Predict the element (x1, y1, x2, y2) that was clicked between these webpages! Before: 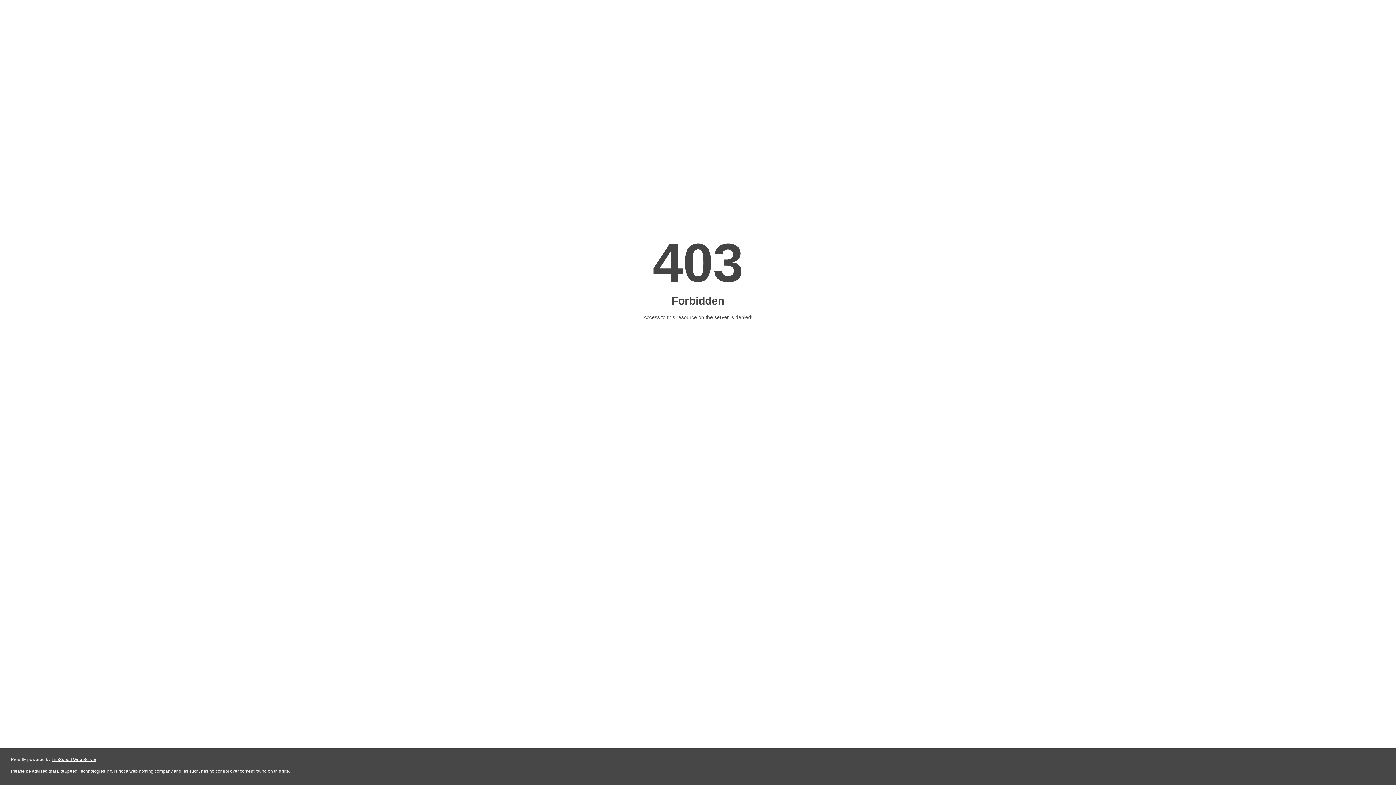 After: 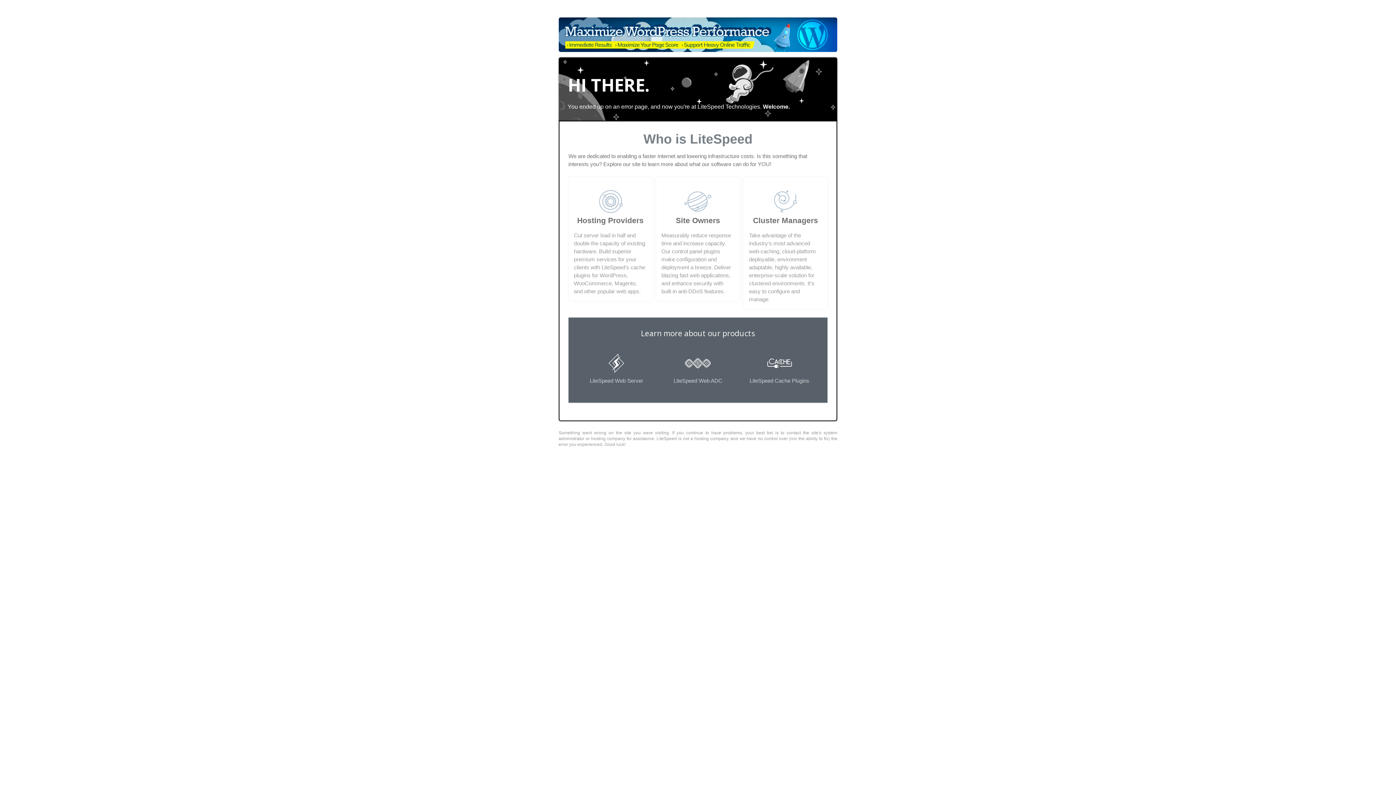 Action: bbox: (51, 757, 96, 762) label: LiteSpeed Web Server